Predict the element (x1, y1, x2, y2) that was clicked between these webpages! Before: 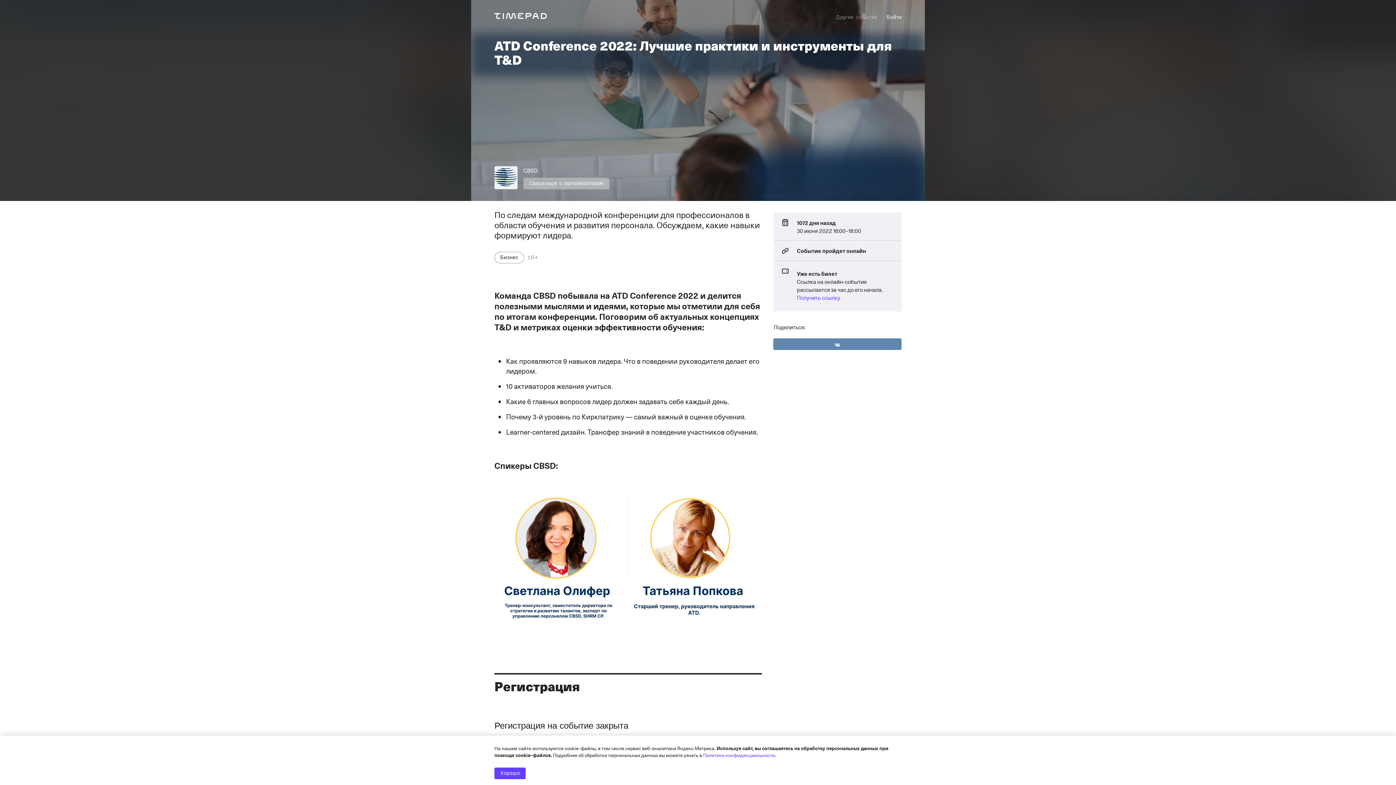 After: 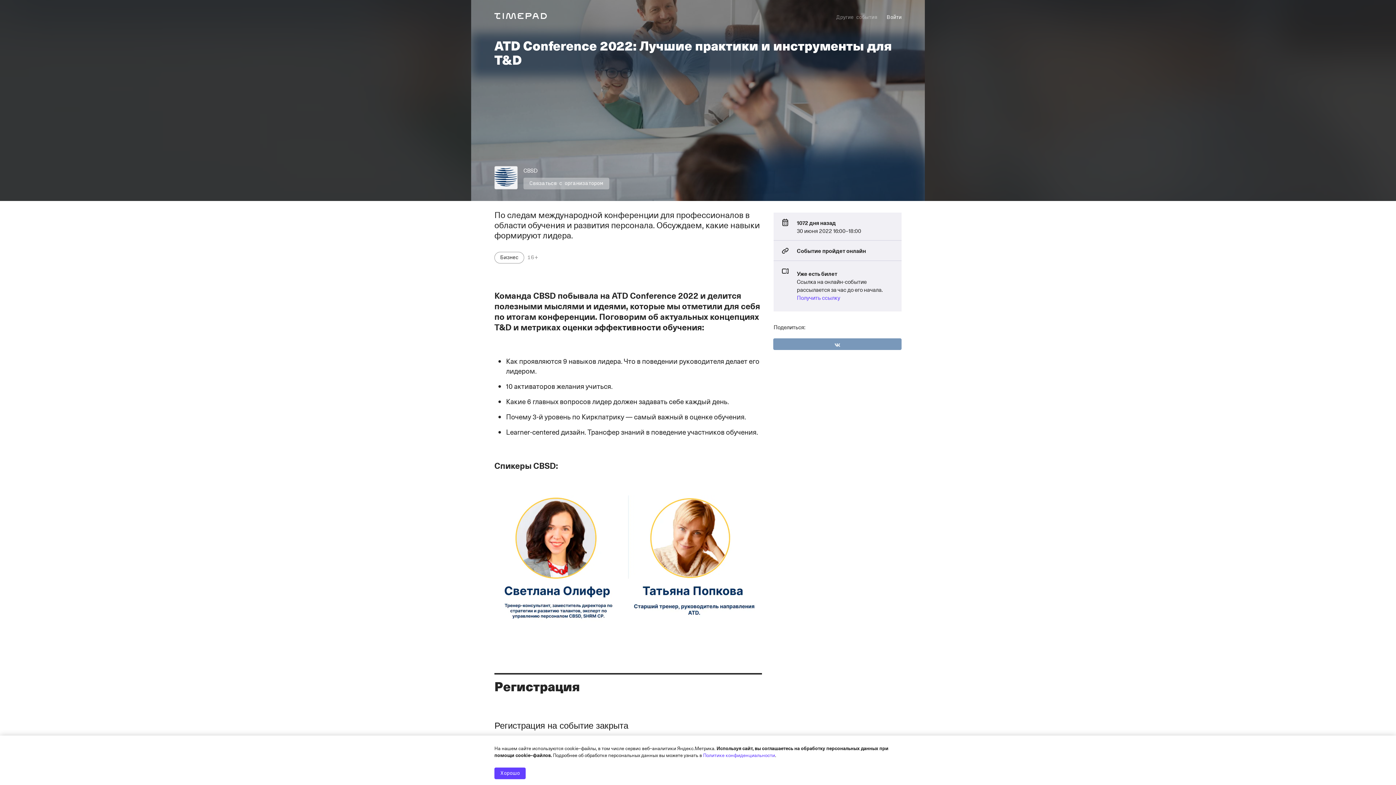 Action: bbox: (773, 338, 901, 350)